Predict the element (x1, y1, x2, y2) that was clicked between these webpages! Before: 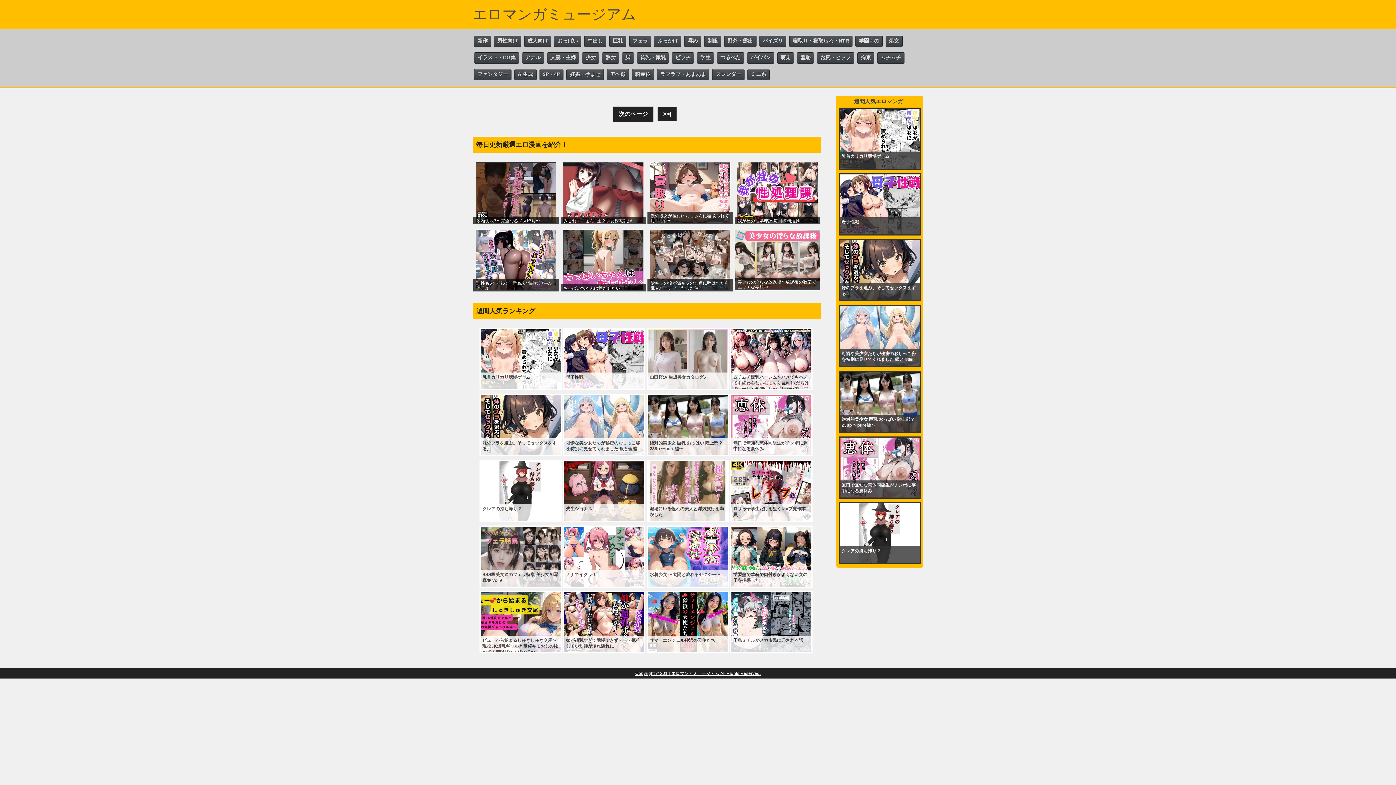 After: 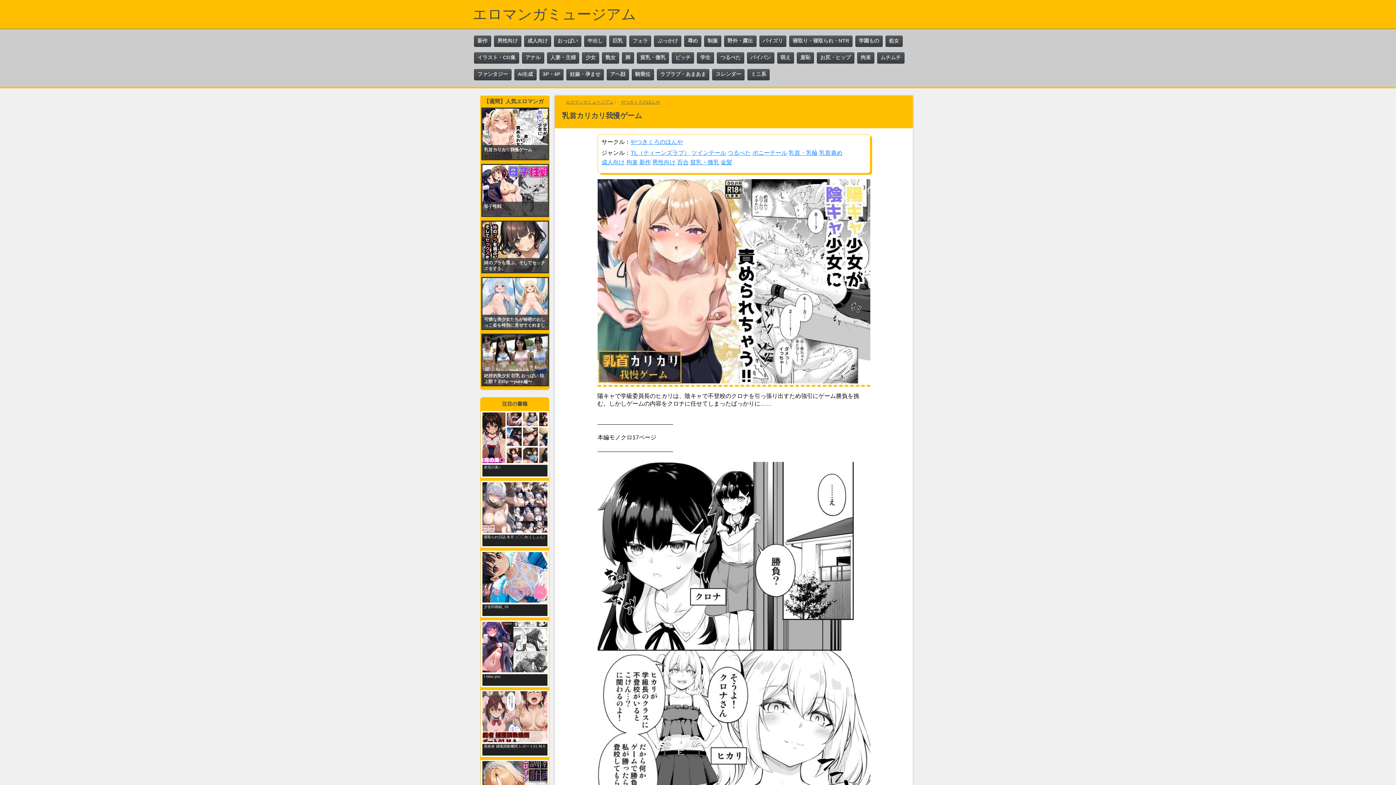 Action: bbox: (479, 328, 561, 390) label: 乳首カリカリ我慢ゲーム